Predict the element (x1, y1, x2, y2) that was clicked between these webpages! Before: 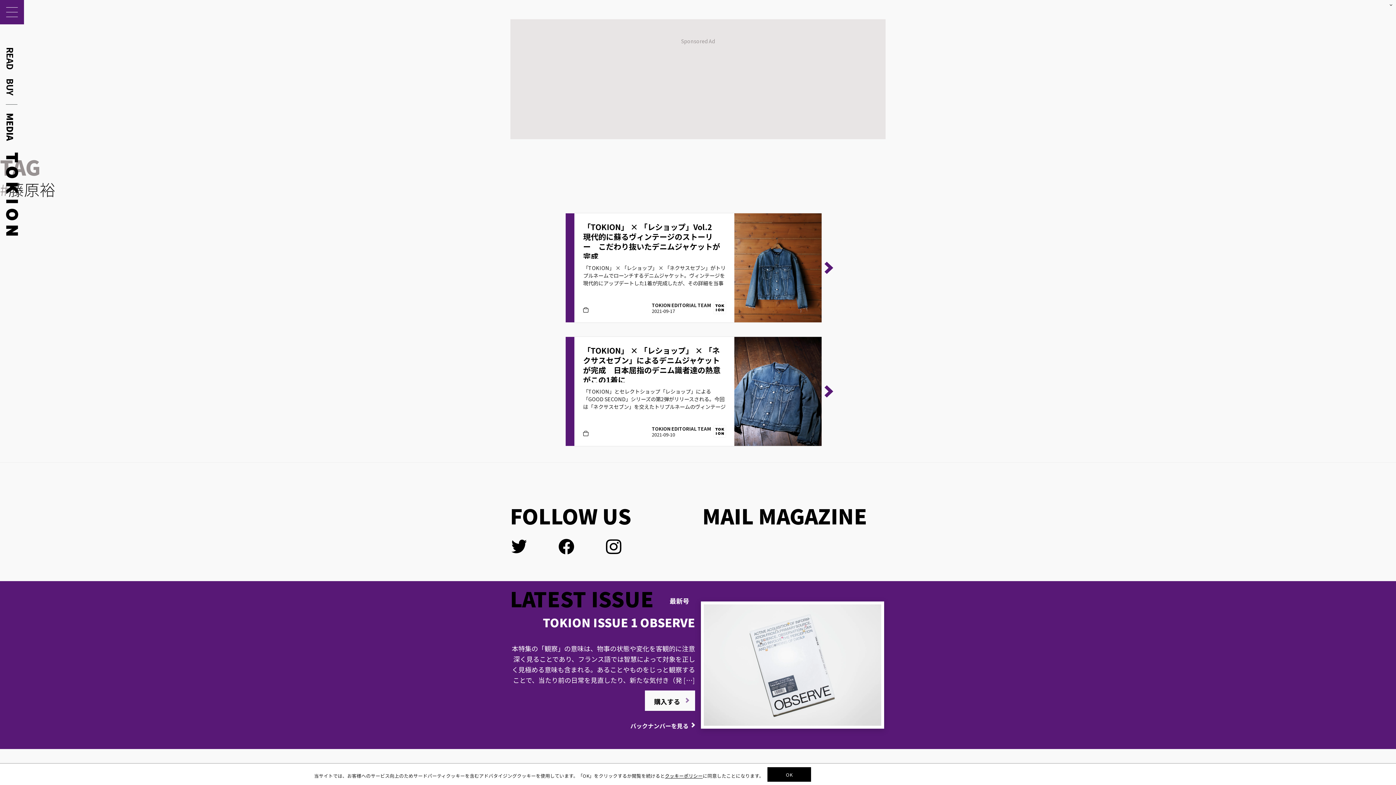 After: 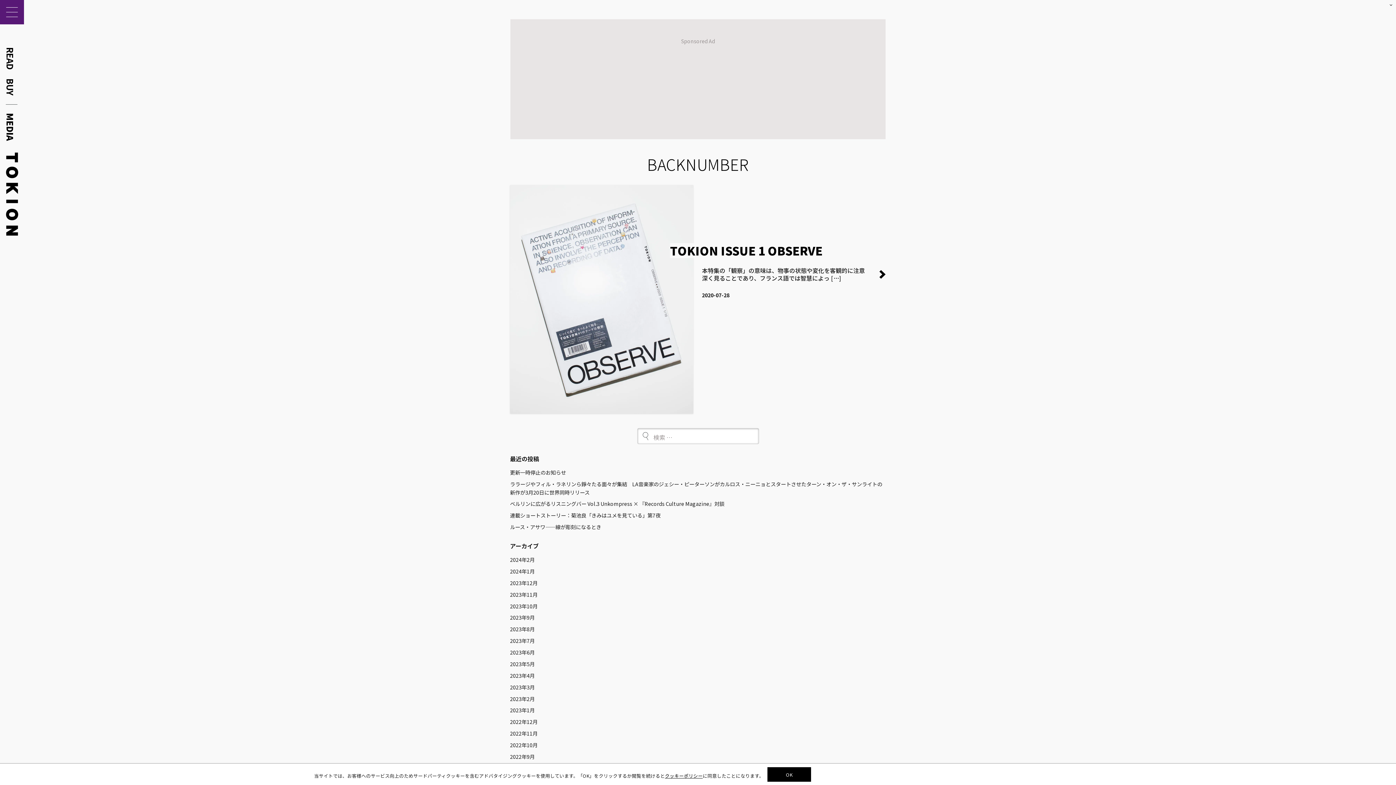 Action: bbox: (512, 721, 695, 730) label: バックナンバーを見る